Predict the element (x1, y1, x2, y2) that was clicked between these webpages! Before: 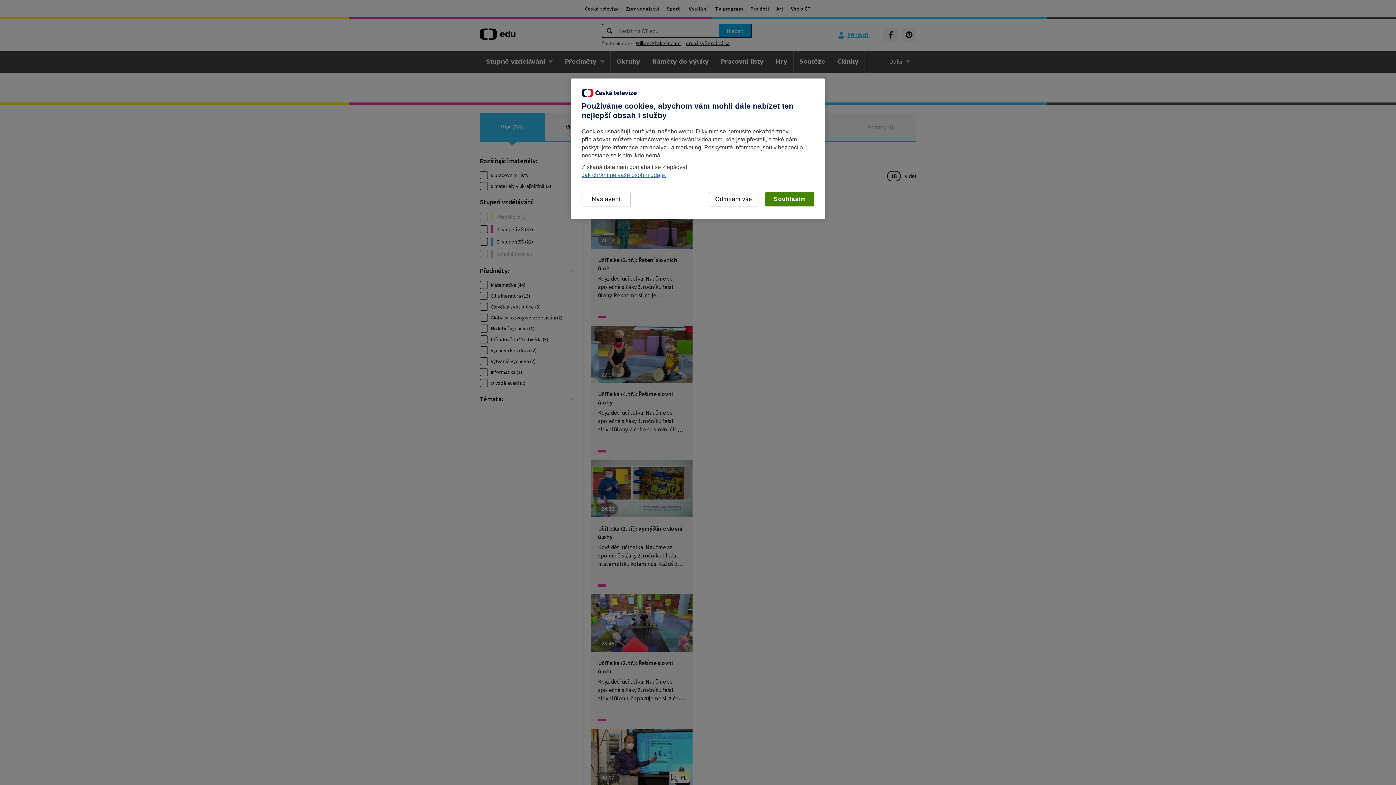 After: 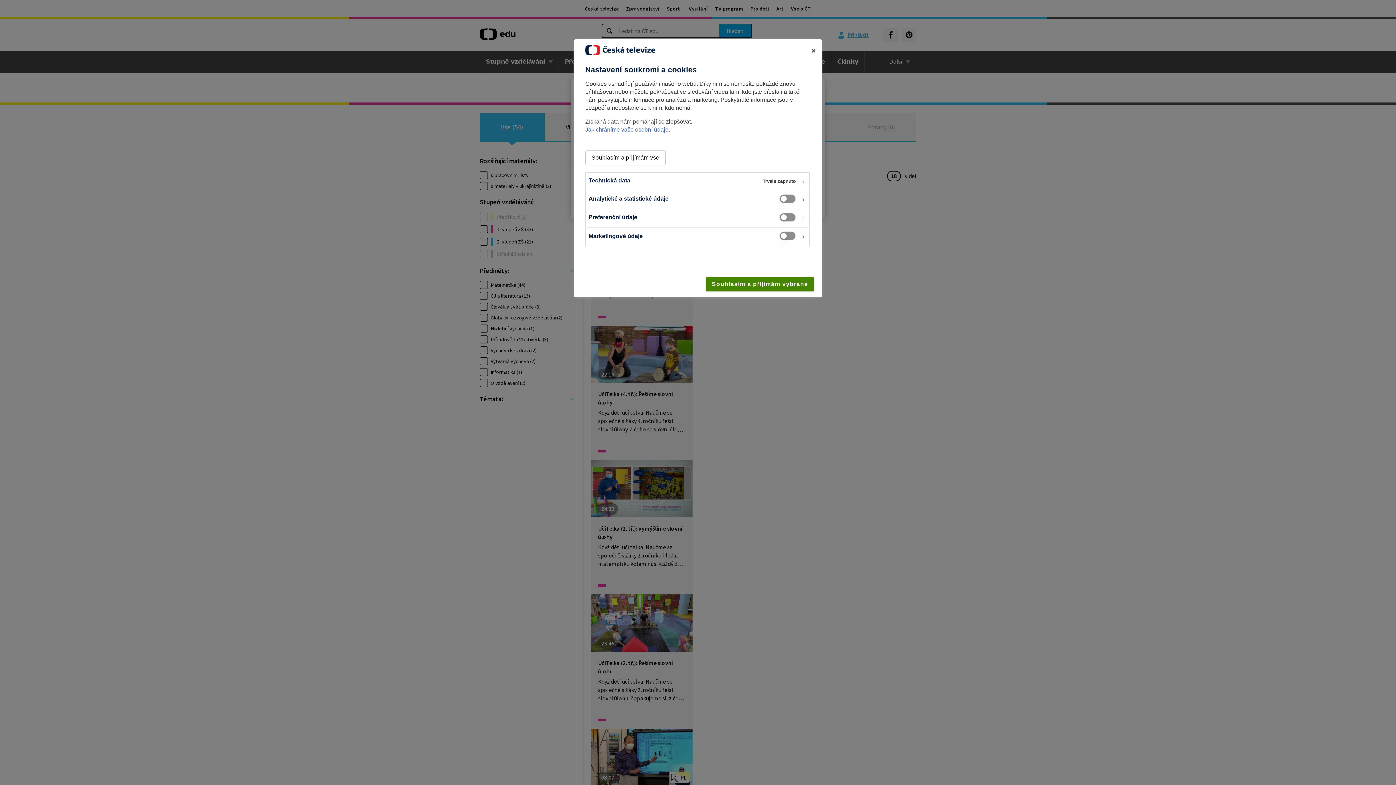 Action: label: Nastavení bbox: (581, 192, 630, 206)